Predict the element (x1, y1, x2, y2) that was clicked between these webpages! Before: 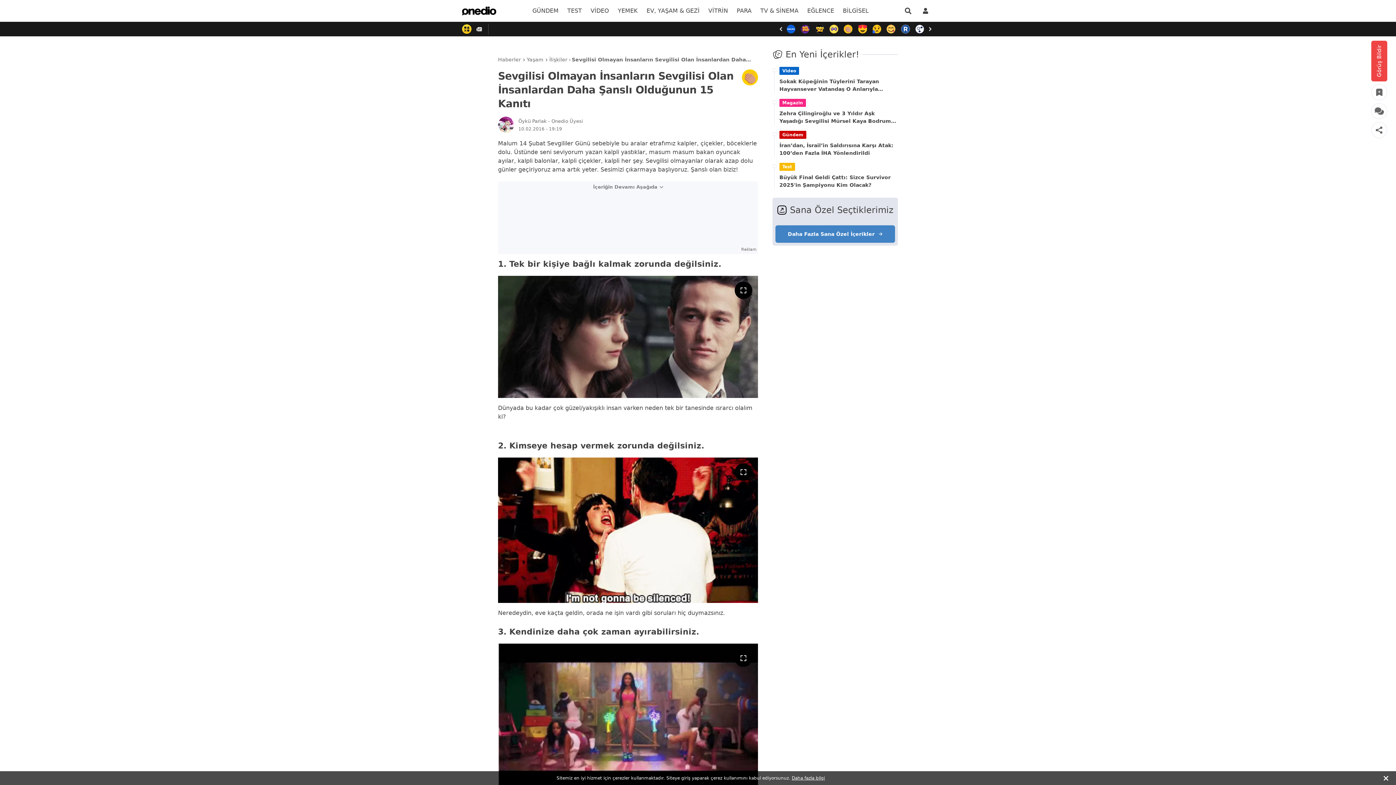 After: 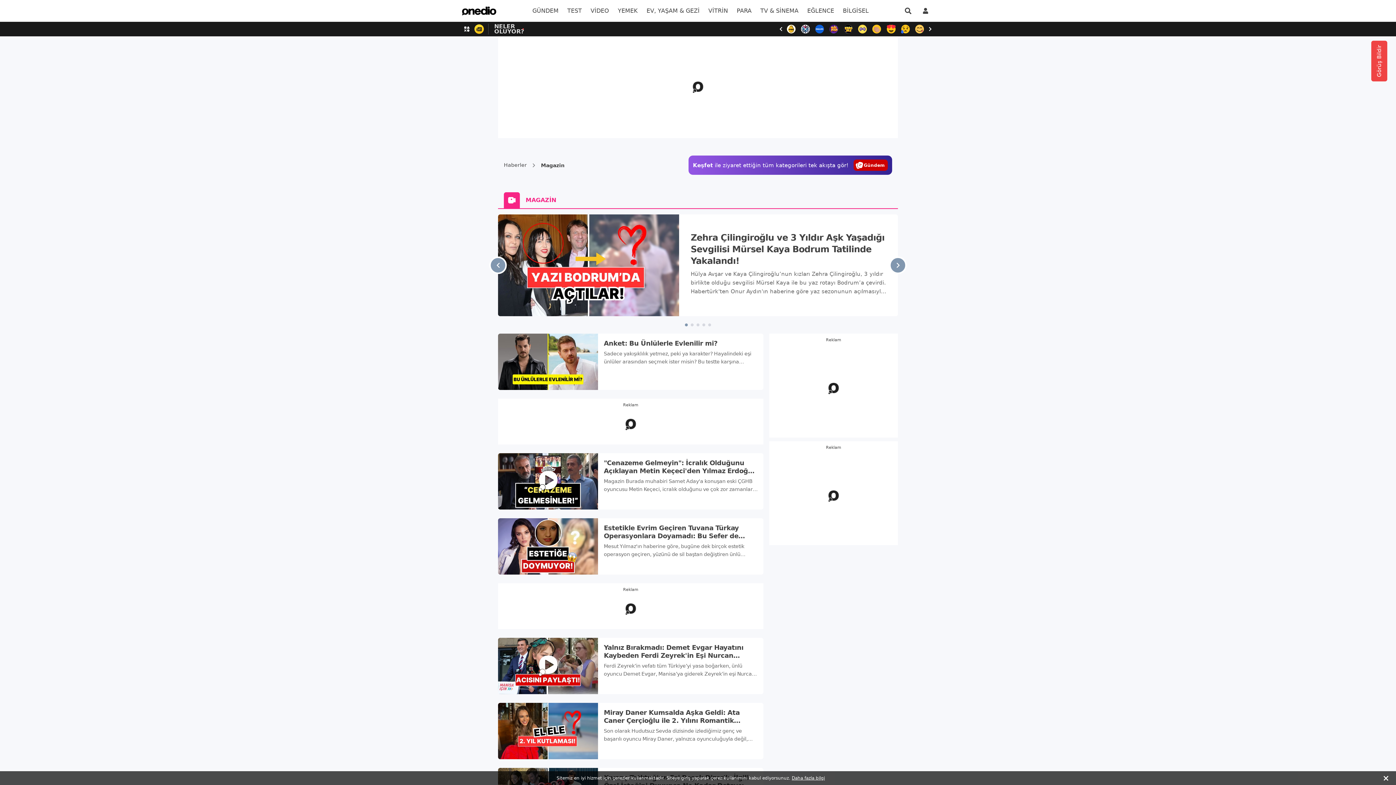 Action: bbox: (779, 98, 806, 106) label: Magazin